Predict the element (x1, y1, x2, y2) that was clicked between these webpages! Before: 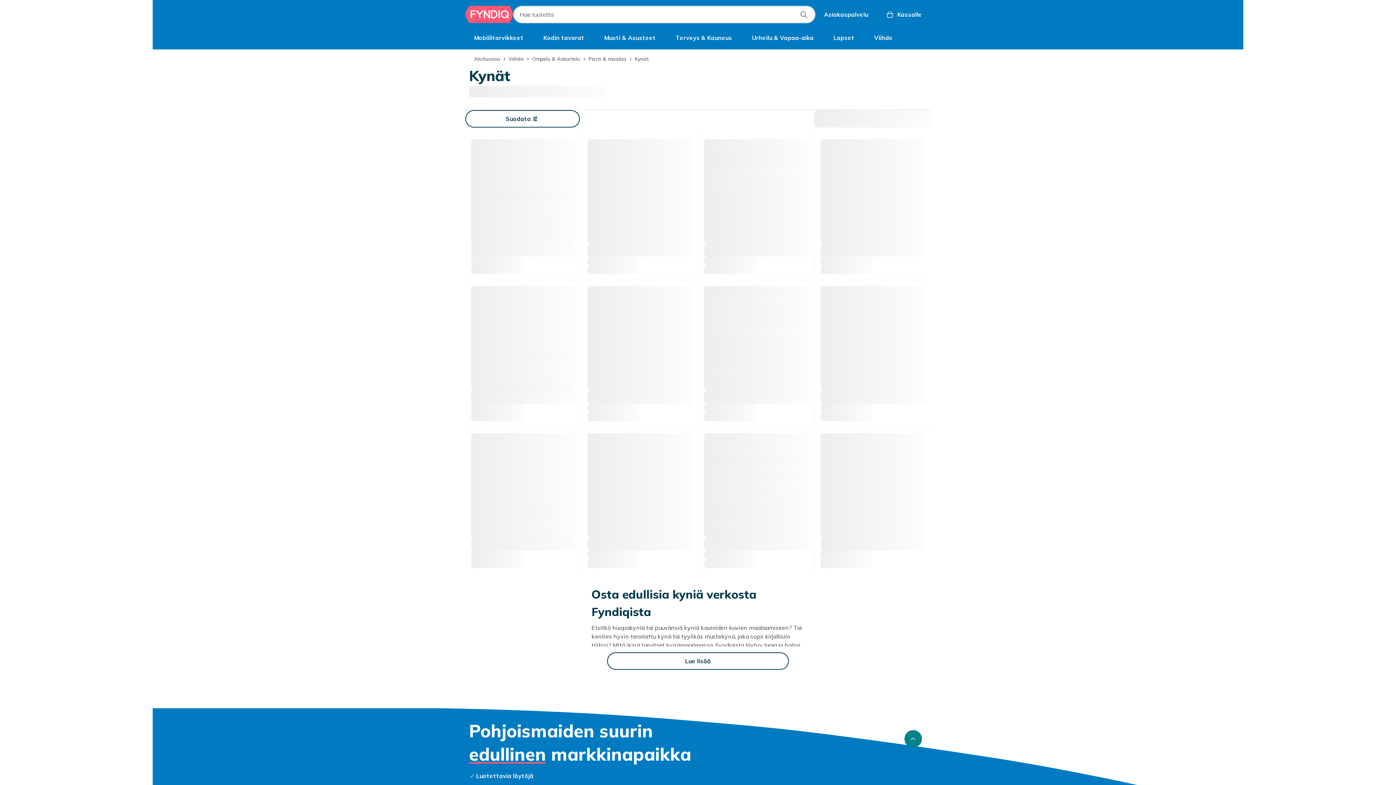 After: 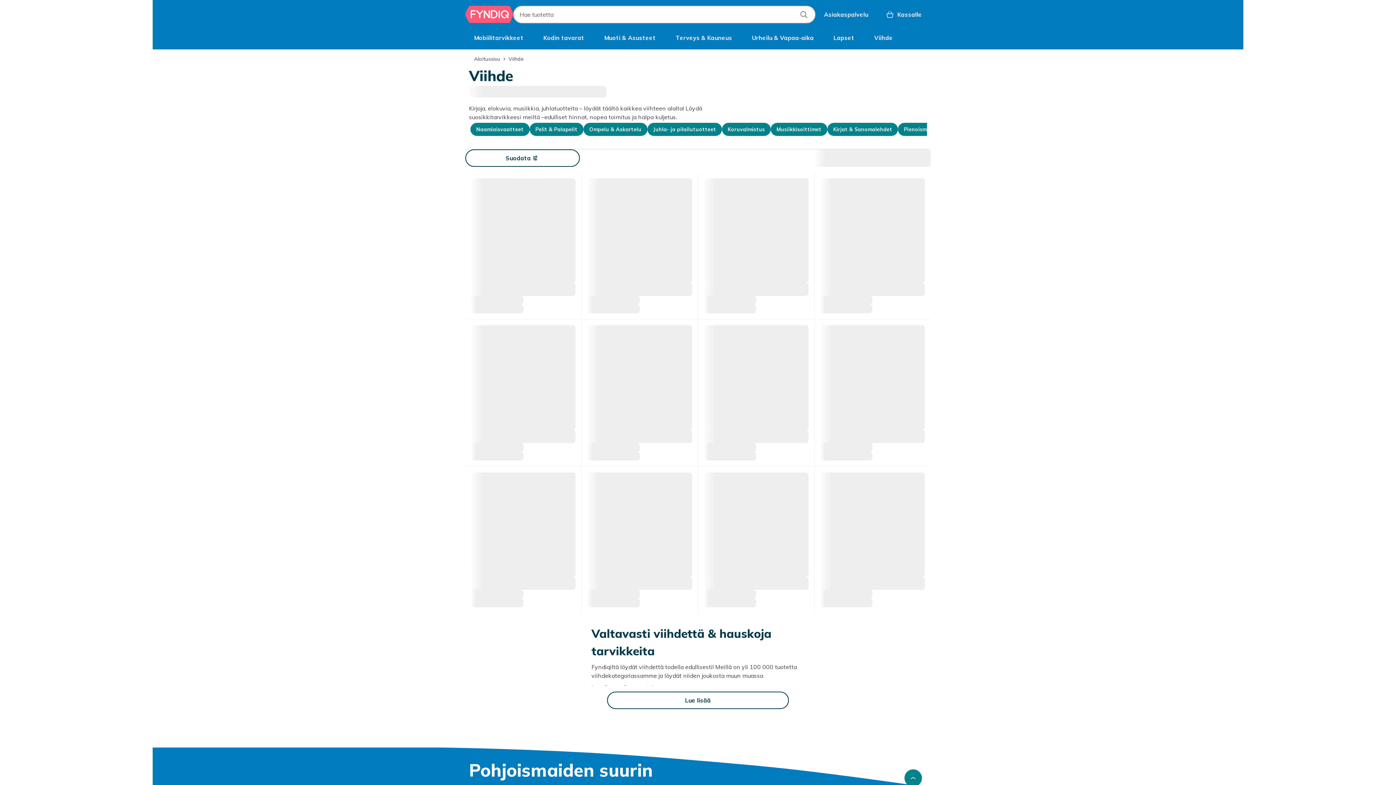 Action: bbox: (508, 52, 523, 65) label: Viihde